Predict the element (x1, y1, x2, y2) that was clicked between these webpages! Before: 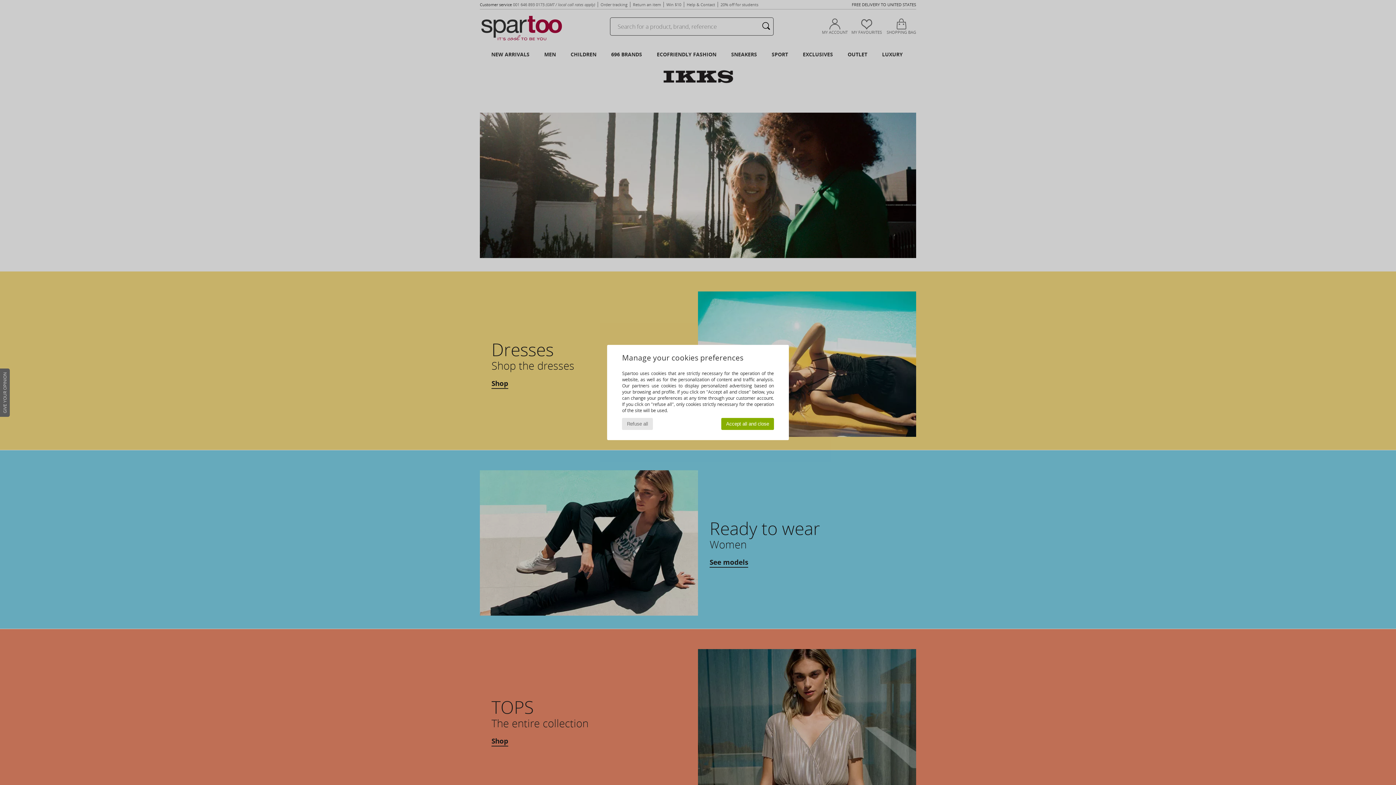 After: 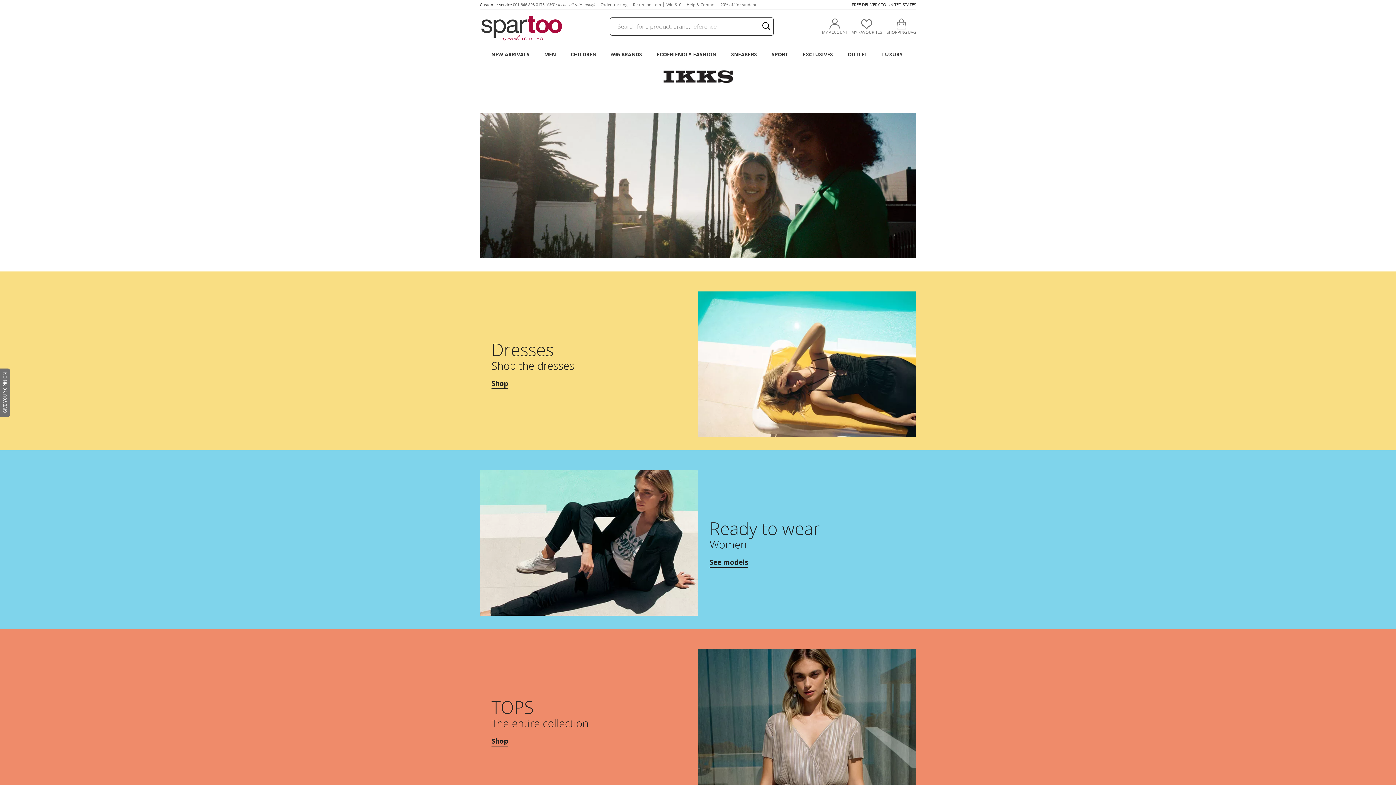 Action: label: Accept all and close bbox: (721, 418, 774, 430)